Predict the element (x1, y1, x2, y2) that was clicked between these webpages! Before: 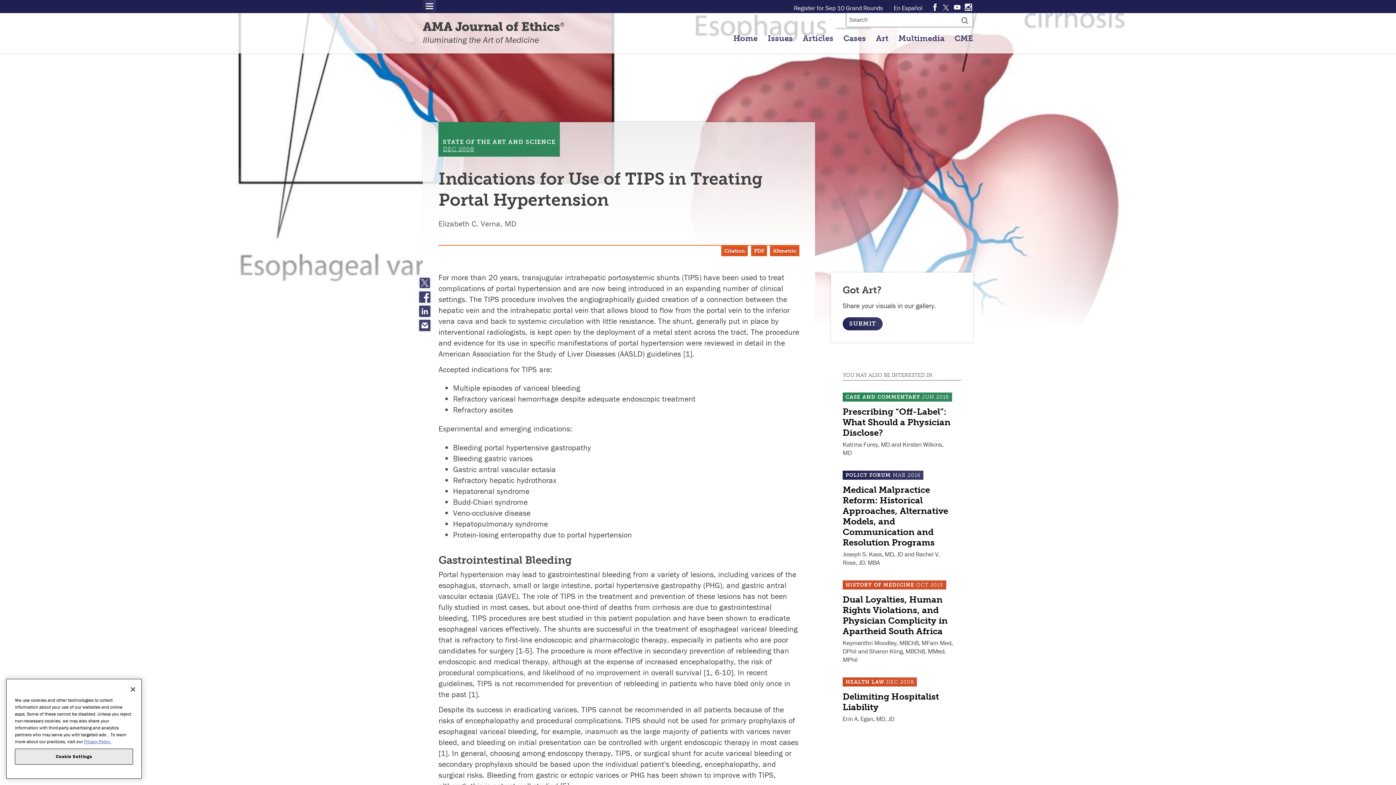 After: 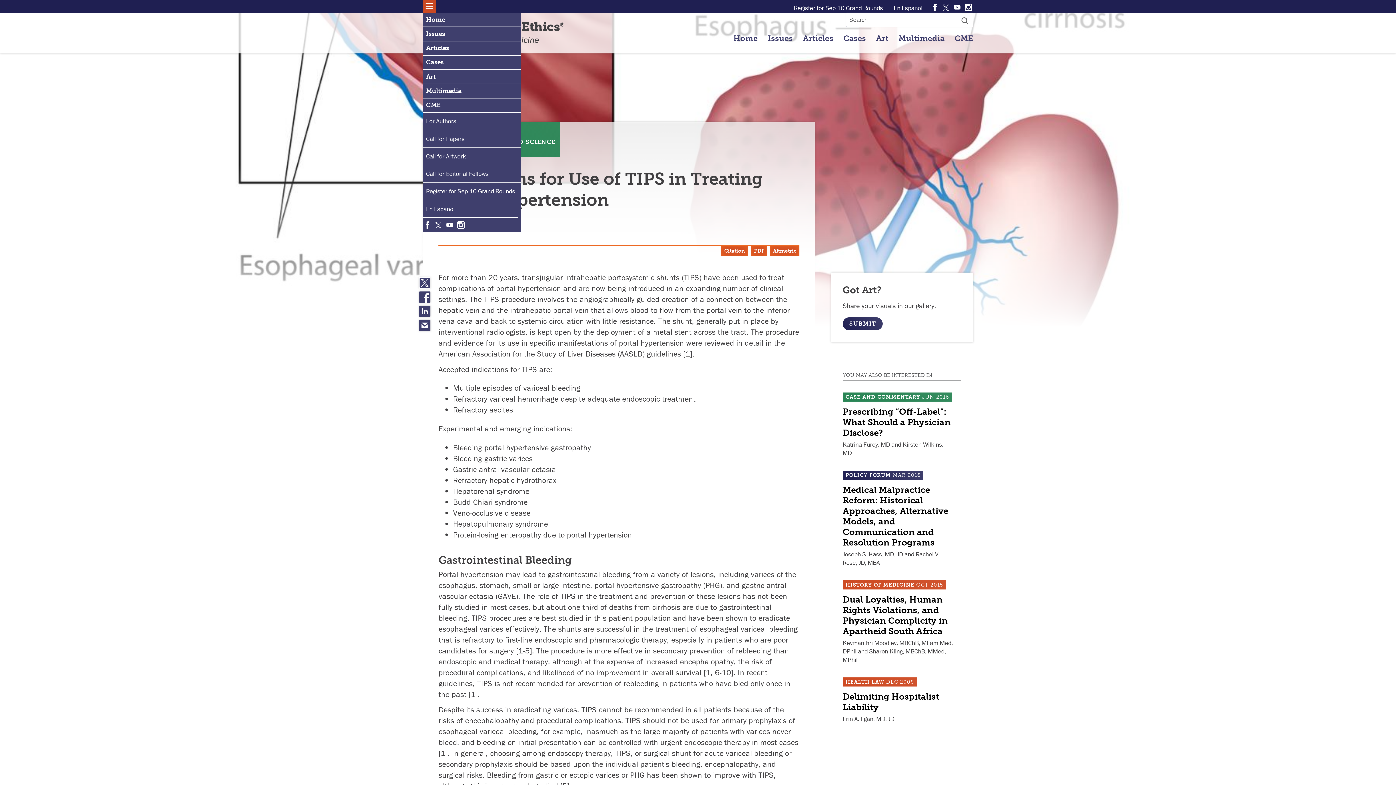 Action: bbox: (422, 0, 436, 12)